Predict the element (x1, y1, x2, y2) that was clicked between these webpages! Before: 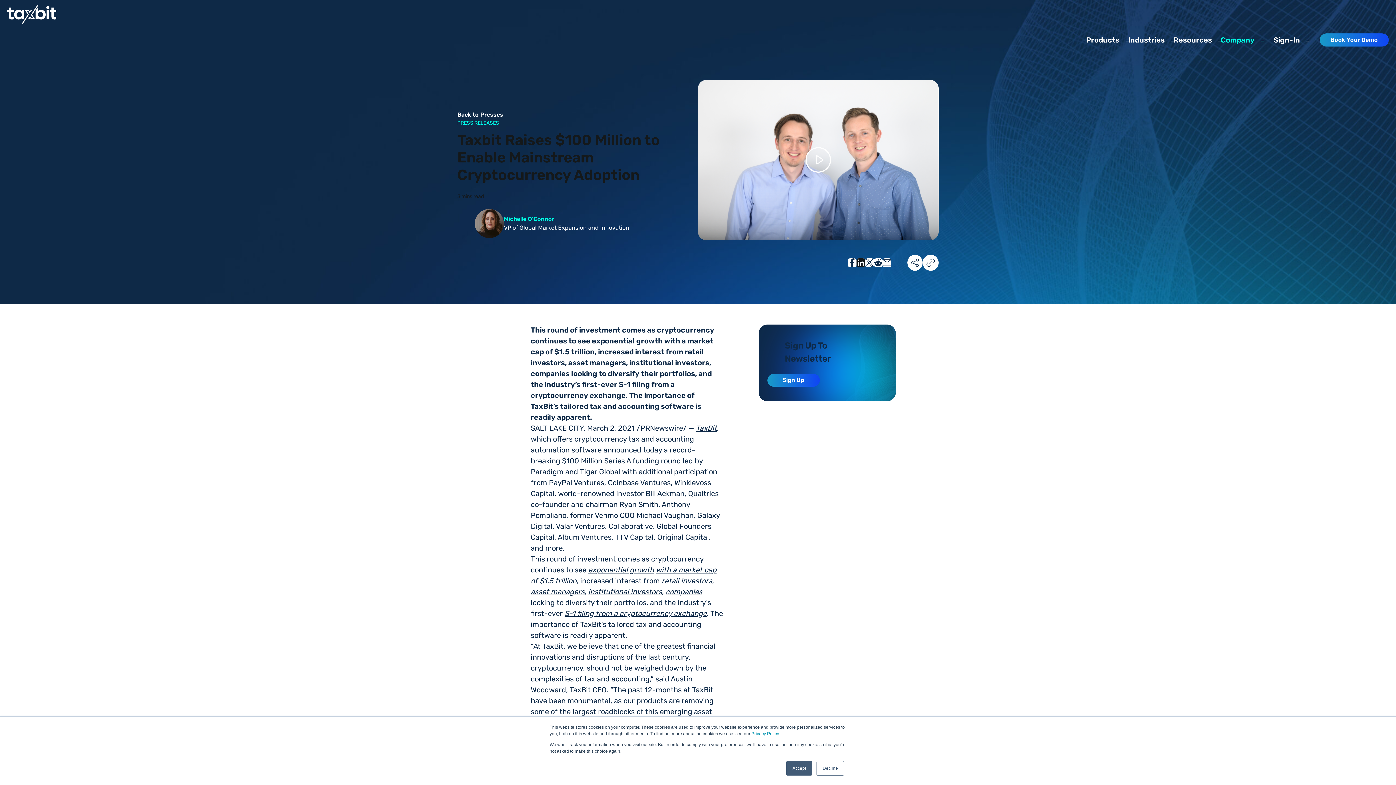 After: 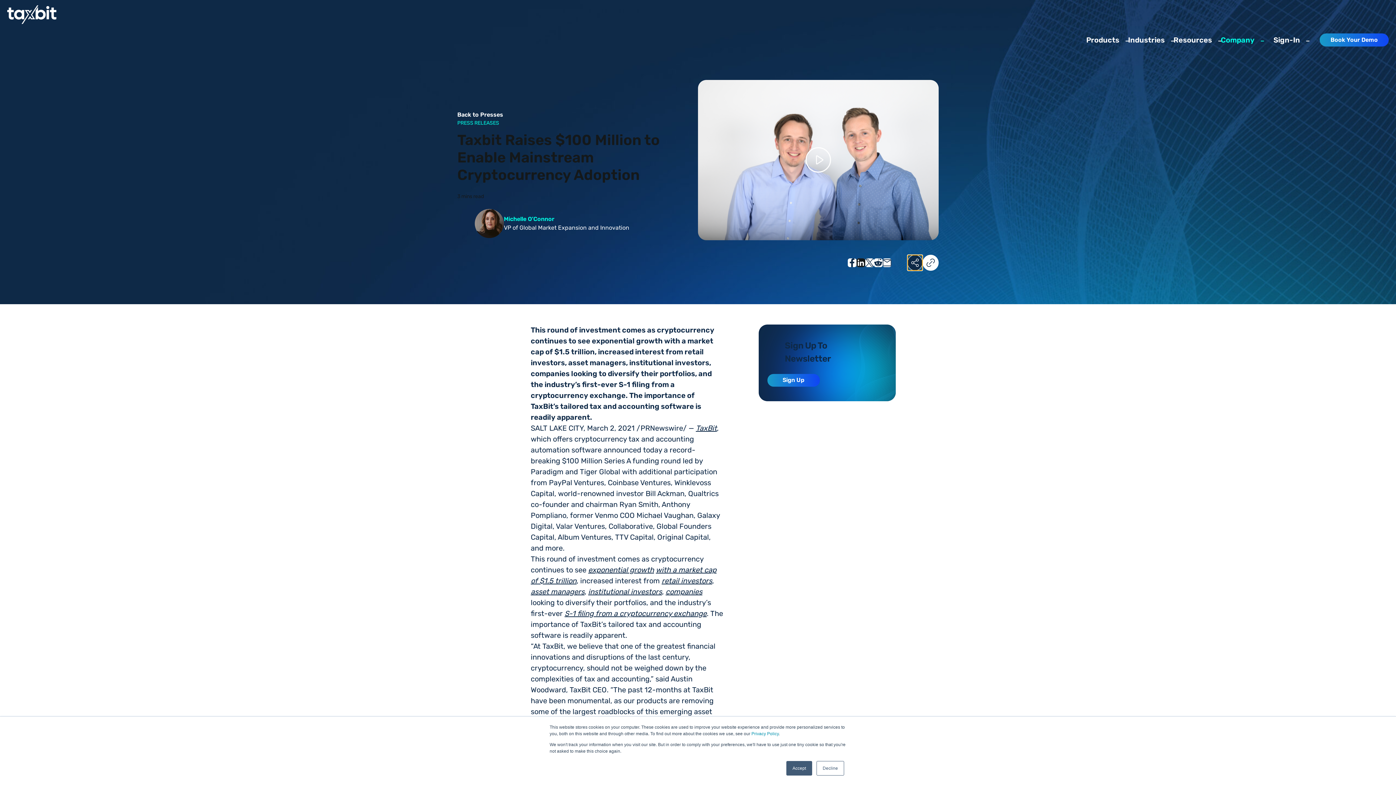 Action: bbox: (907, 254, 922, 270) label: Expand share buttons